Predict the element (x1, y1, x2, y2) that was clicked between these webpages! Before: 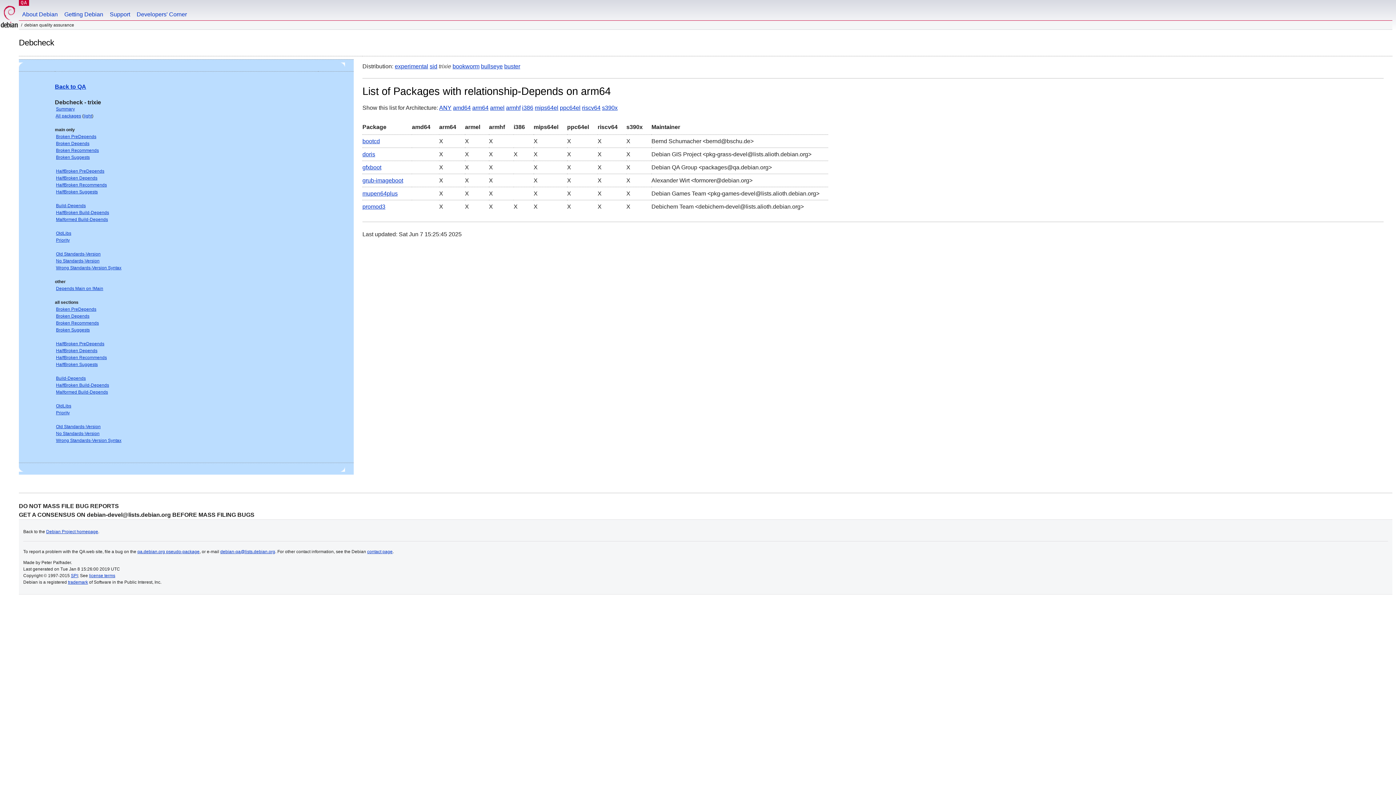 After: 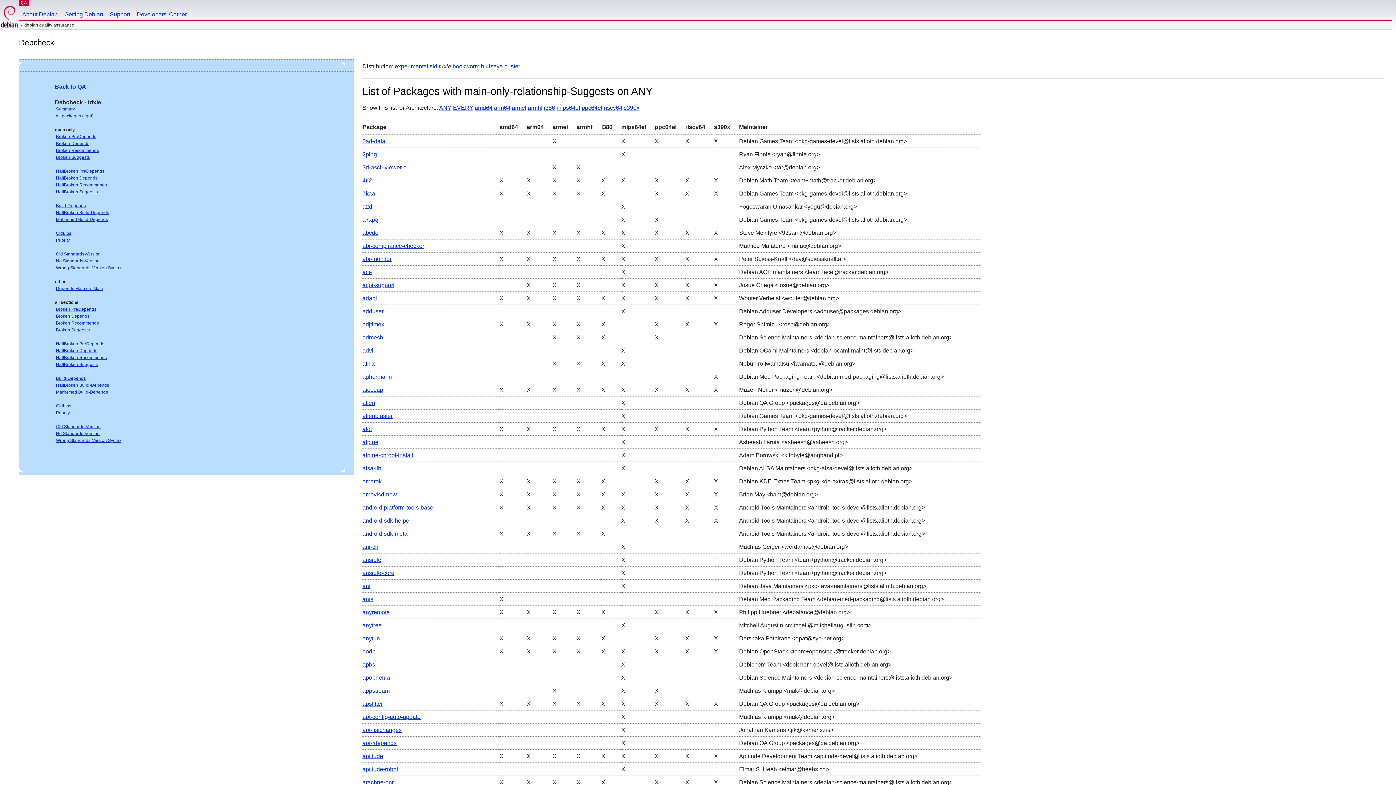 Action: bbox: (56, 154, 89, 160) label: Broken Suggests